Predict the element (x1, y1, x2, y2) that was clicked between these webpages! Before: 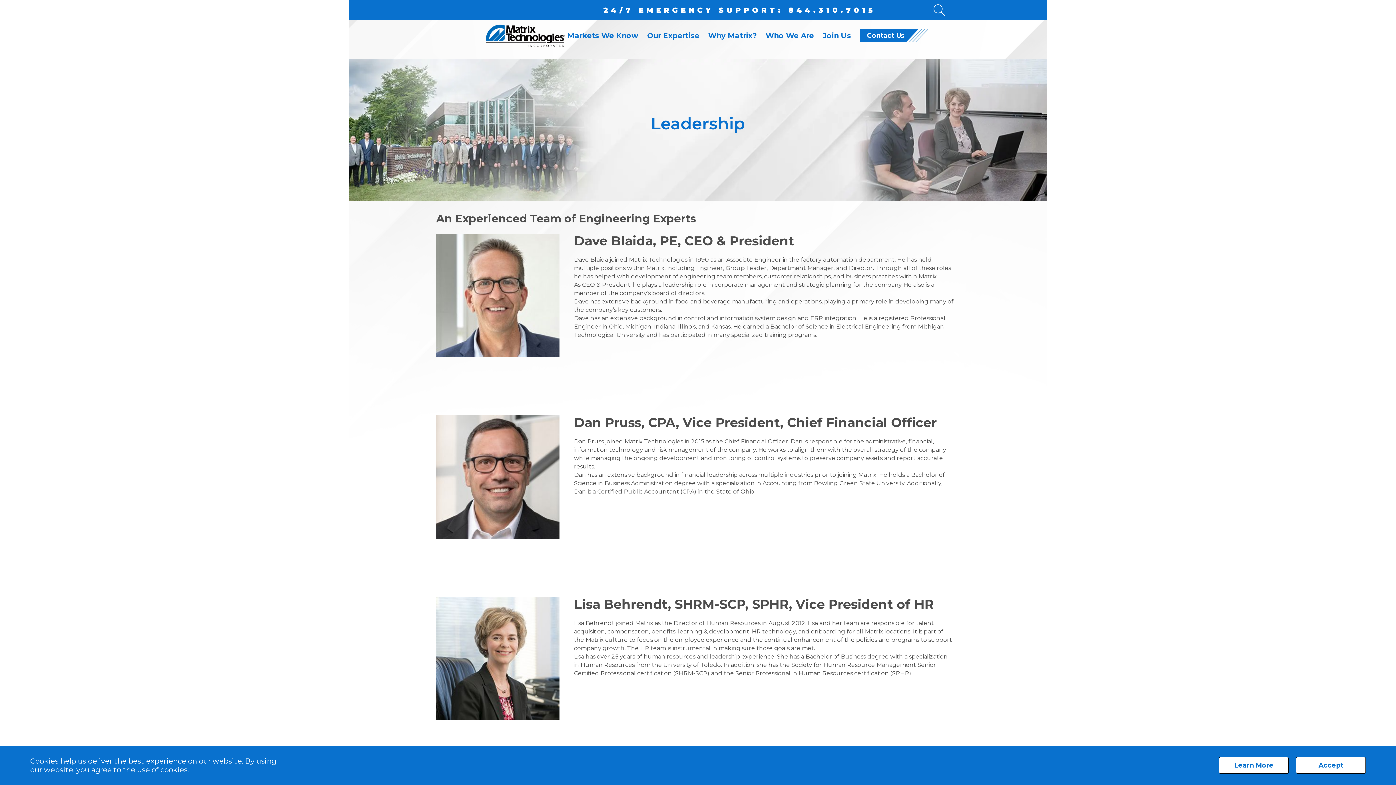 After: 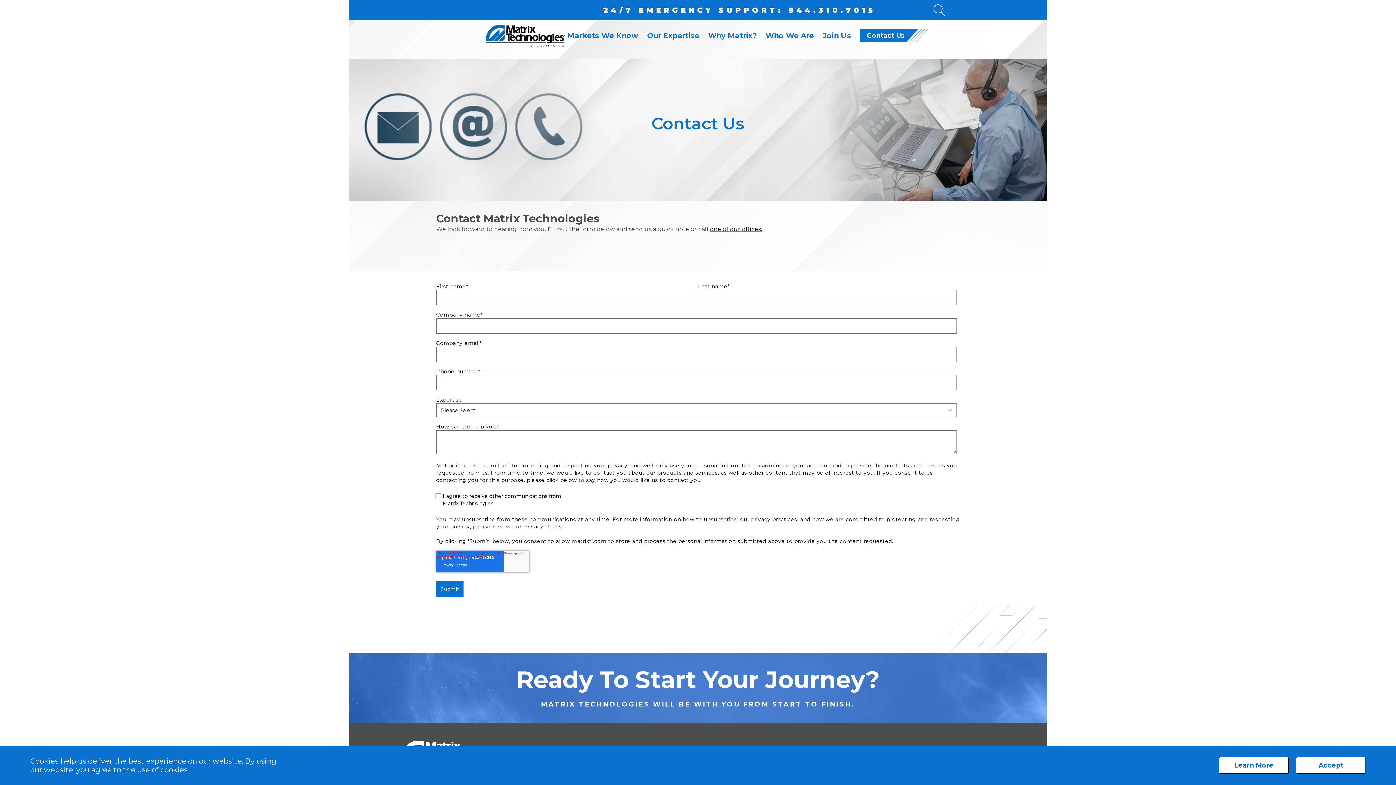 Action: label: Contact Us bbox: (860, 29, 906, 42)